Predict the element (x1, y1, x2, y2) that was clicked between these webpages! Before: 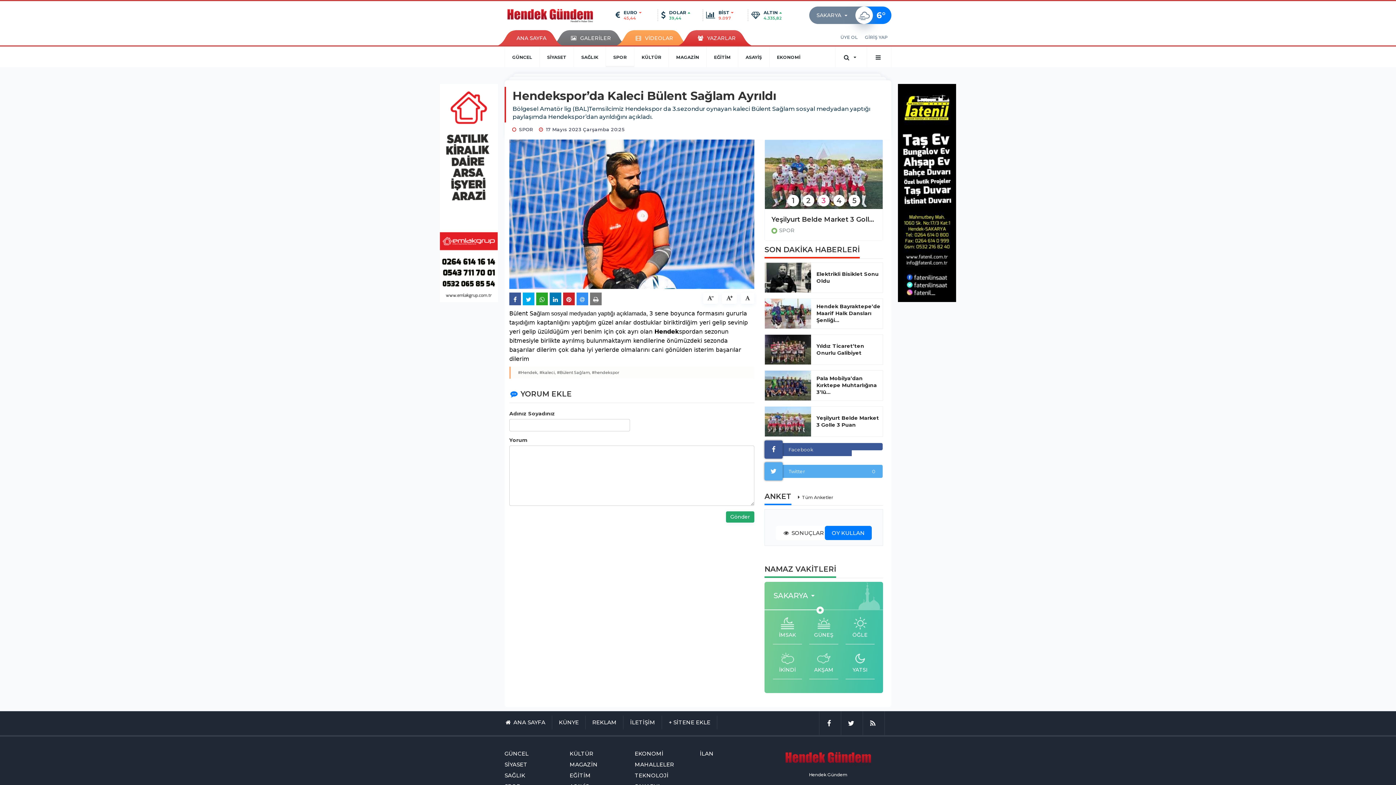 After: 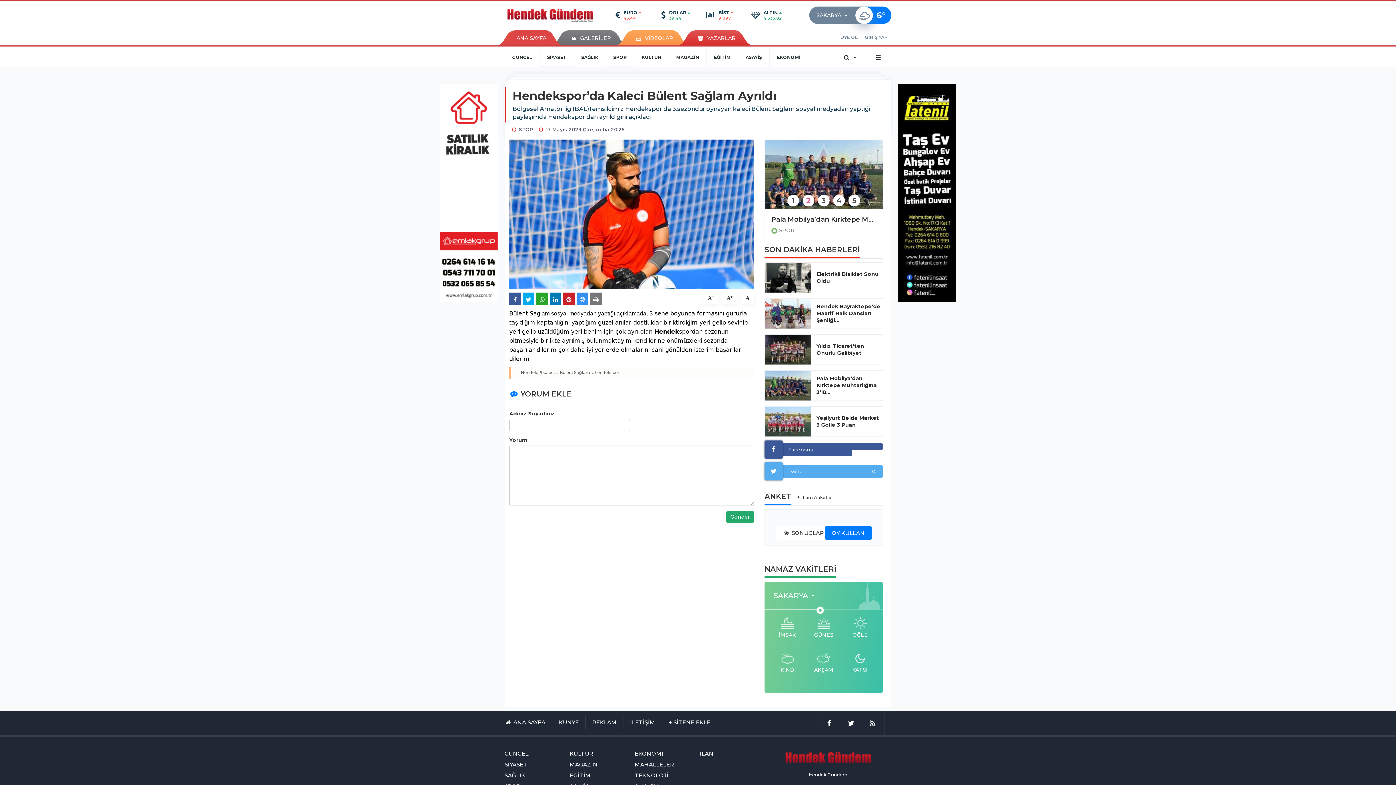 Action: label: SİYASET bbox: (539, 46, 573, 67)